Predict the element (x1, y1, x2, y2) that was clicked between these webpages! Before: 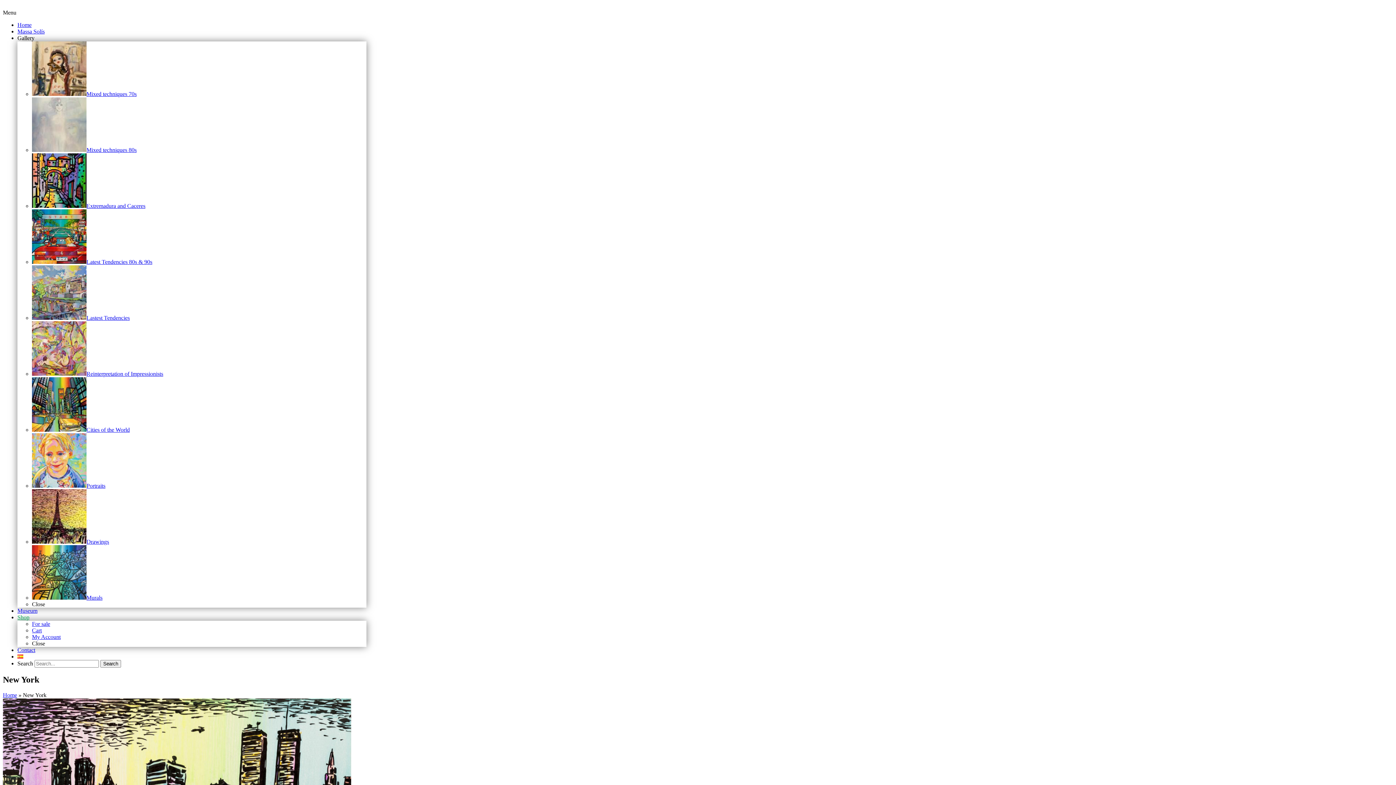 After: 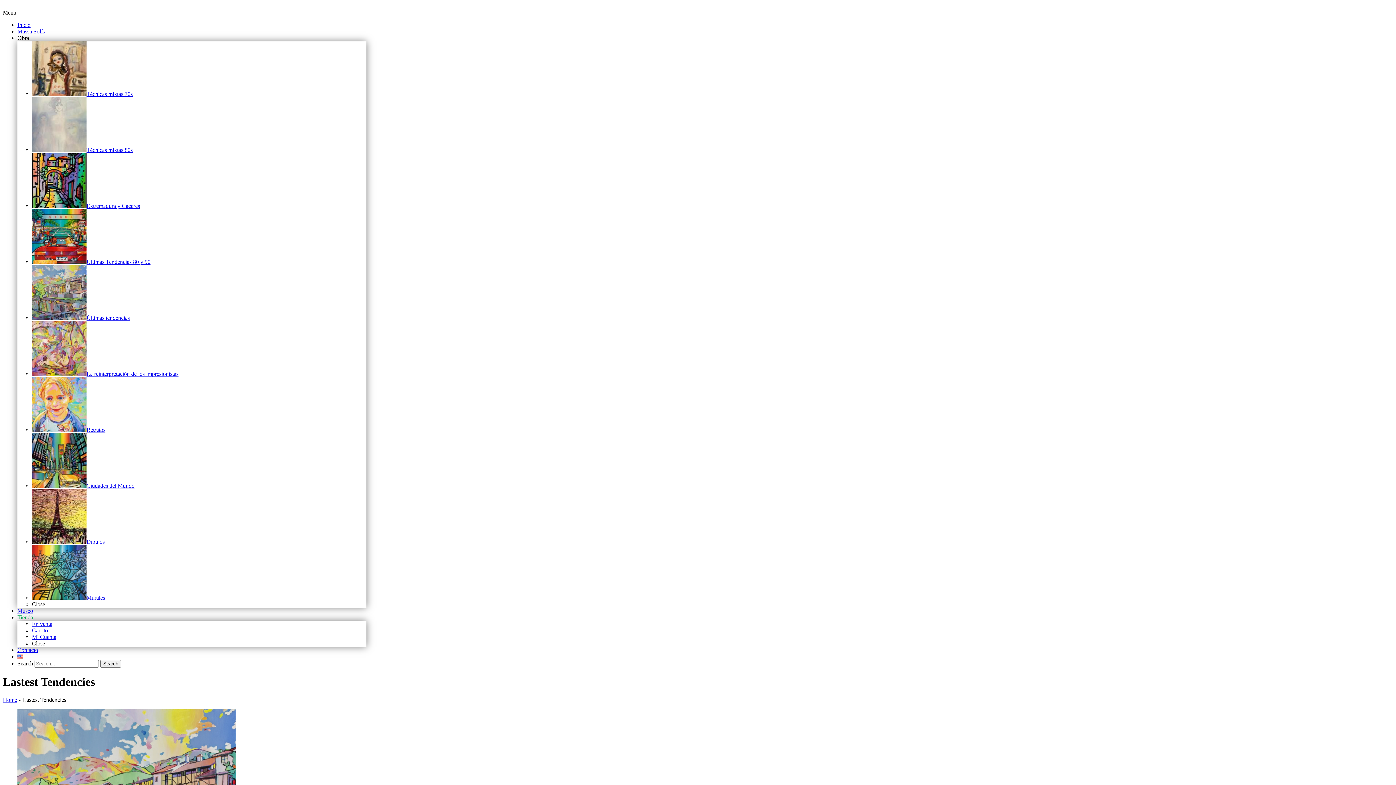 Action: label: Lastest Tendencies bbox: (32, 314, 129, 321)